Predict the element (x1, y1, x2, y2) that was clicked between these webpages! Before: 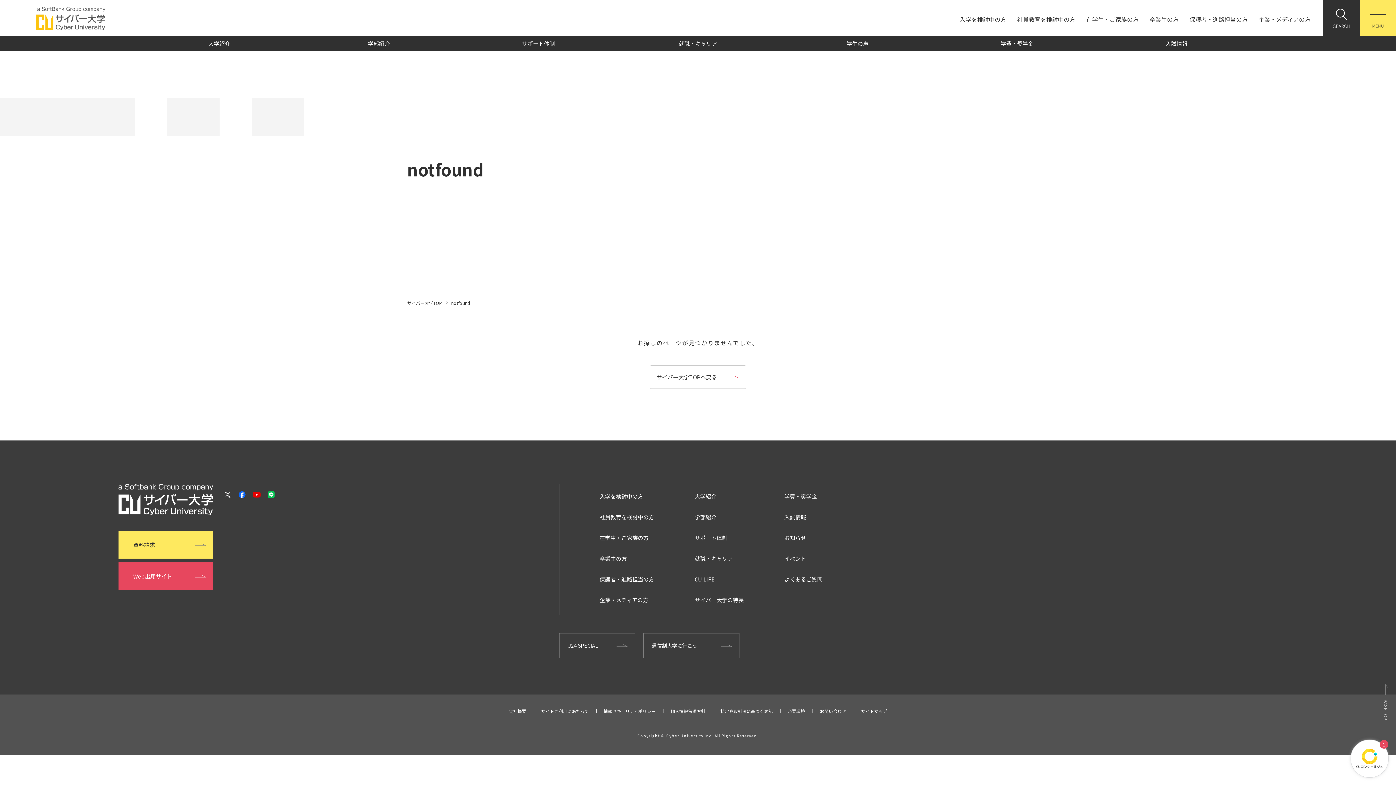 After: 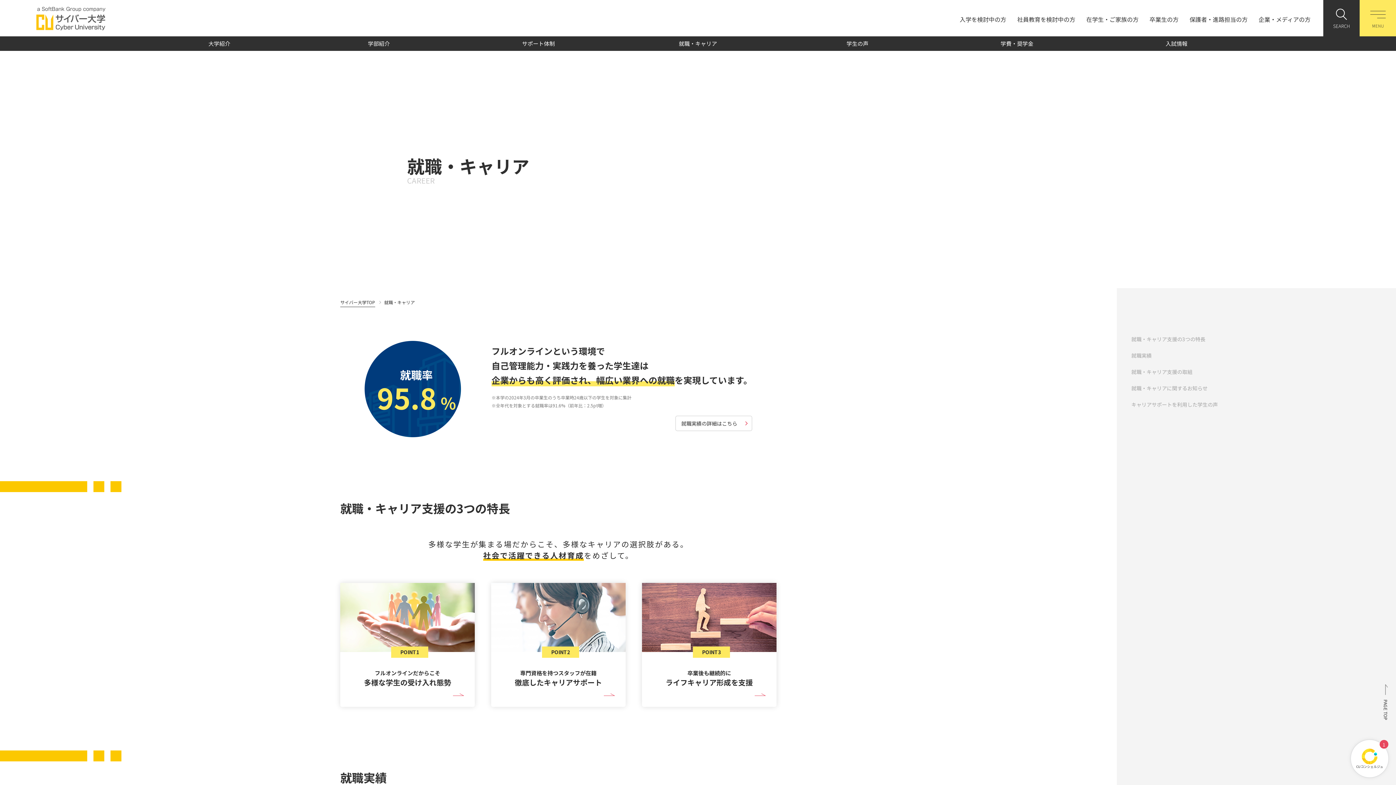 Action: bbox: (619, 36, 776, 50) label: 就職・キャリア